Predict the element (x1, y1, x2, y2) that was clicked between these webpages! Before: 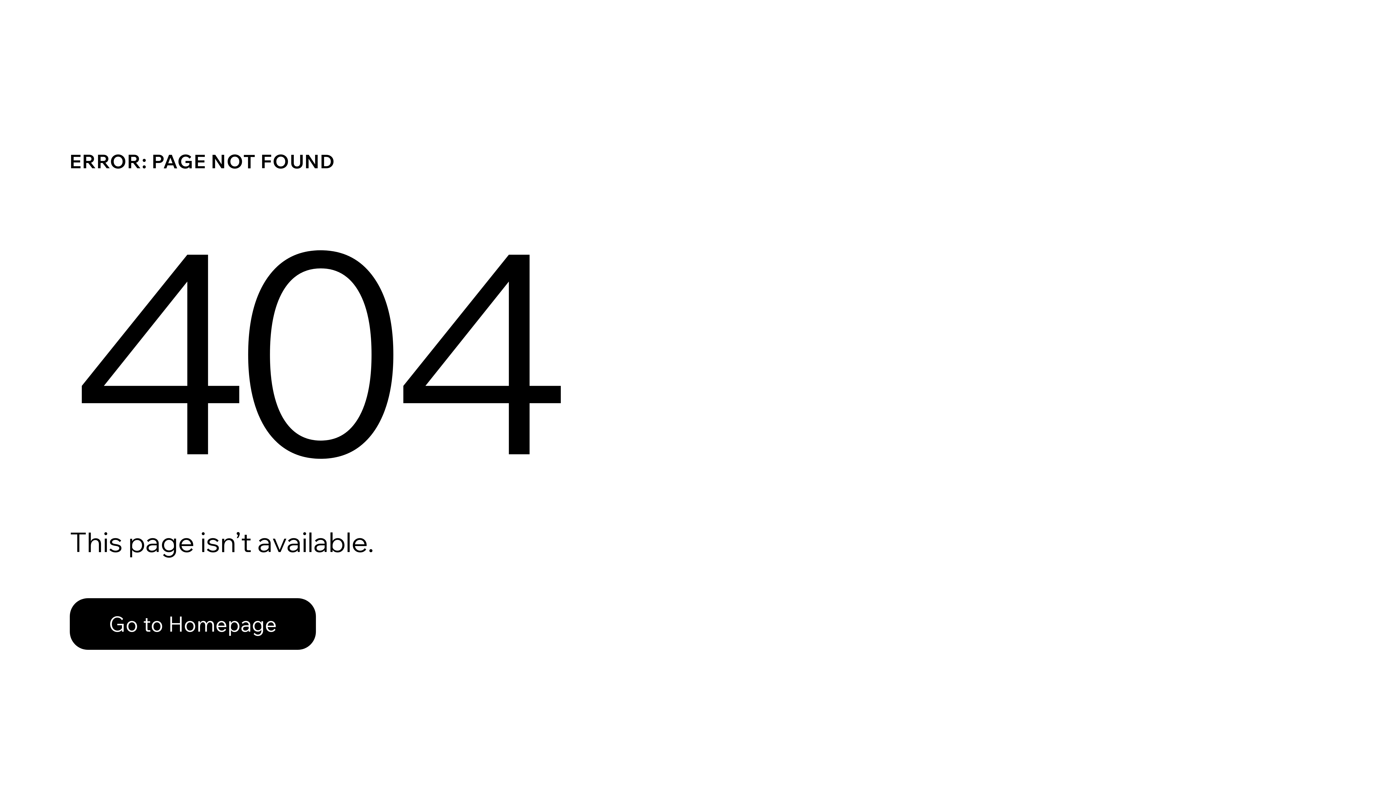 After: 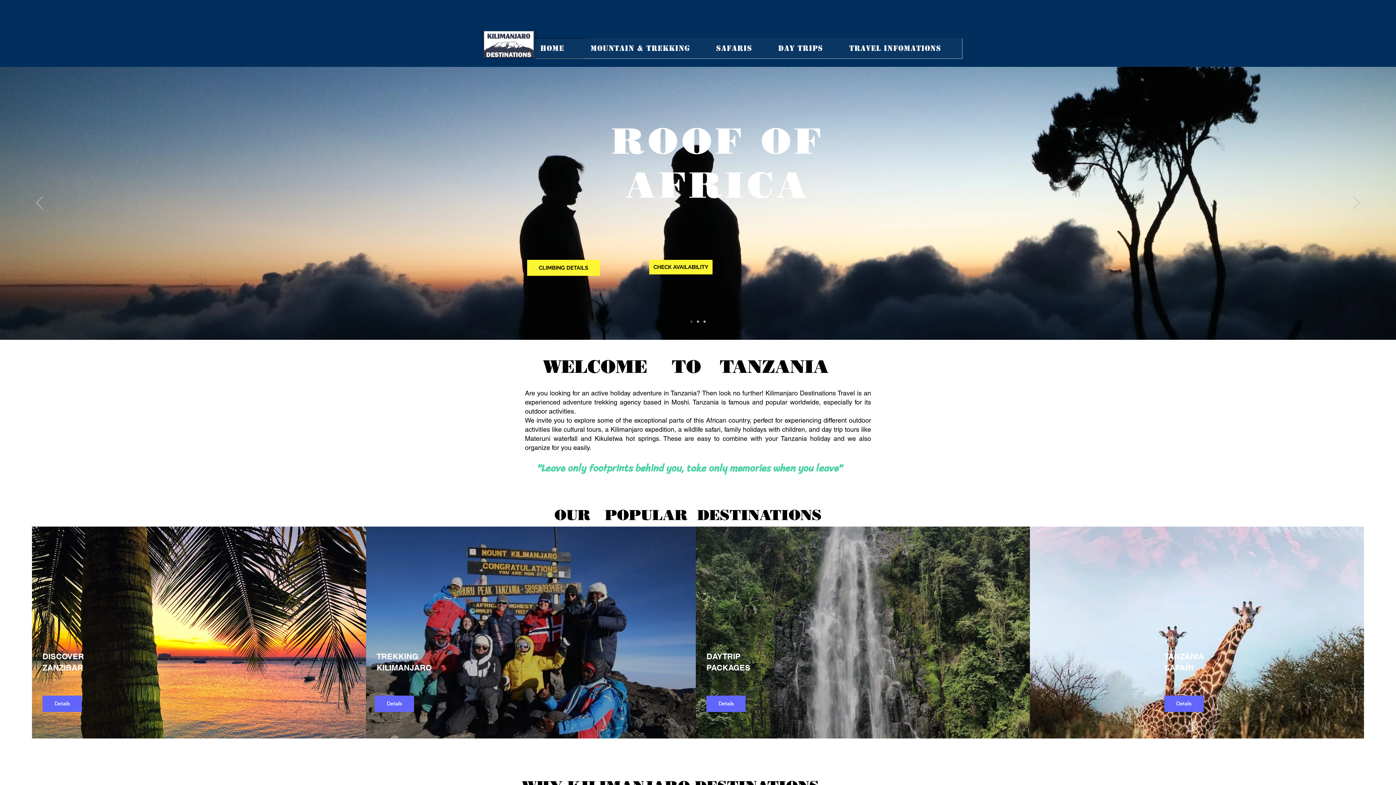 Action: label: Go to Homepage bbox: (69, 598, 316, 650)